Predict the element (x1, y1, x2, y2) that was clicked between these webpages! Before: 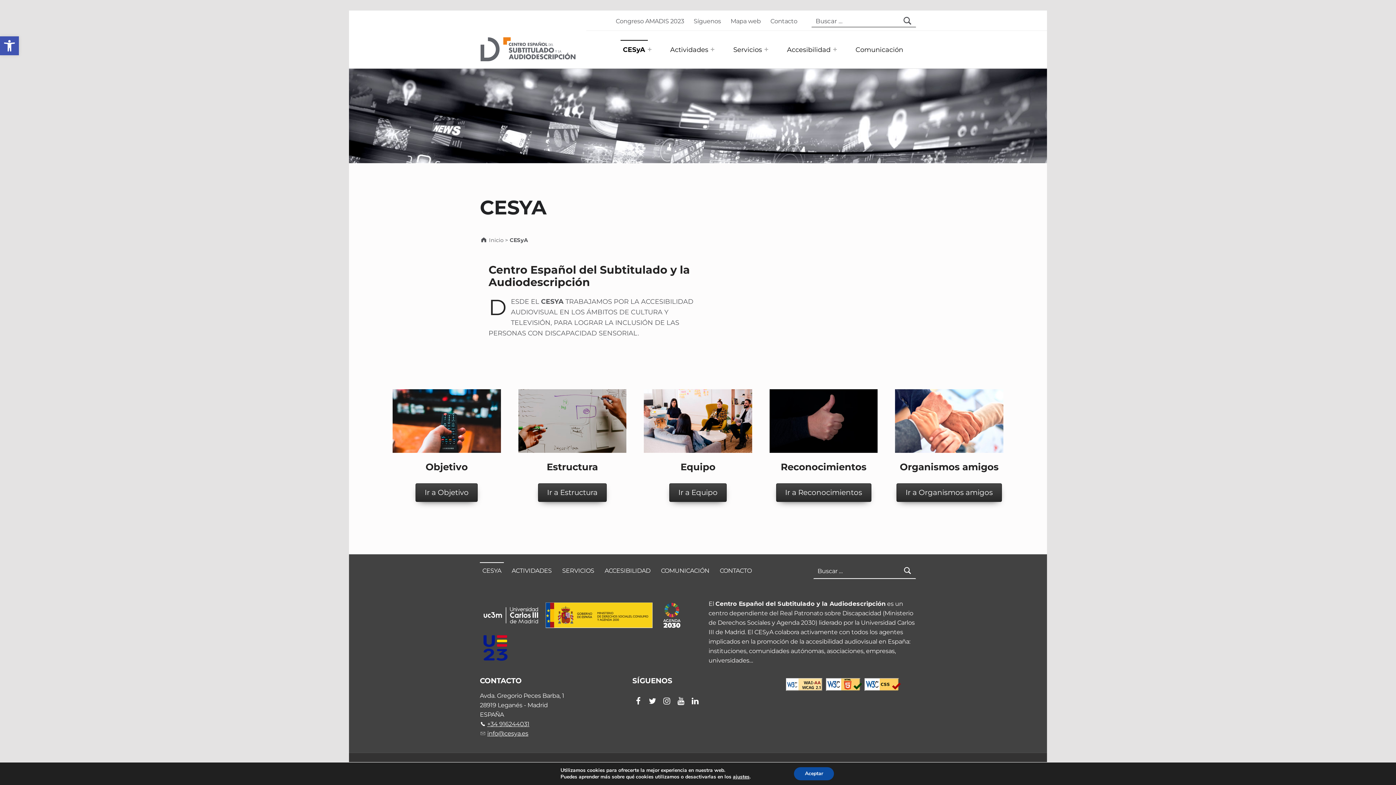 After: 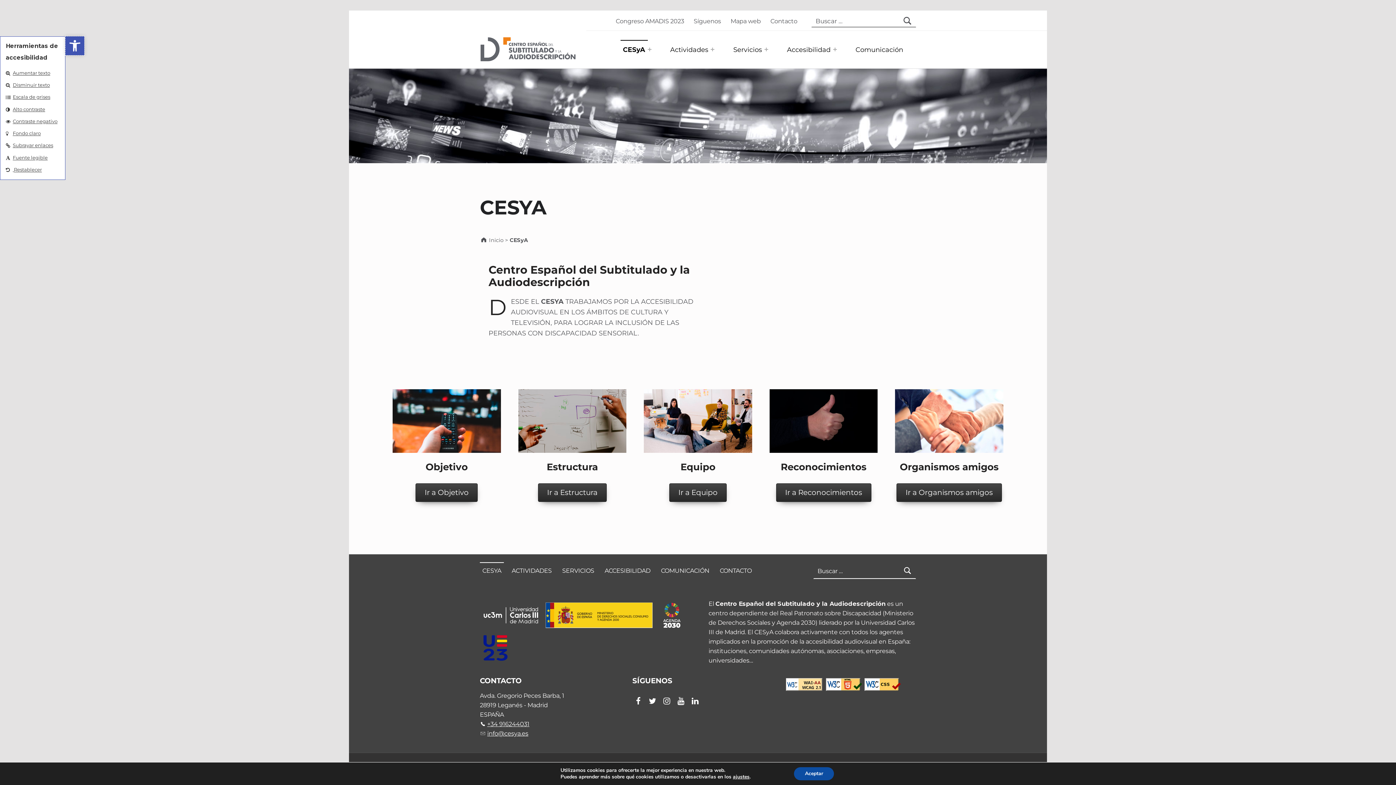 Action: label: Abrir barra de herramientas bbox: (0, 36, 18, 55)